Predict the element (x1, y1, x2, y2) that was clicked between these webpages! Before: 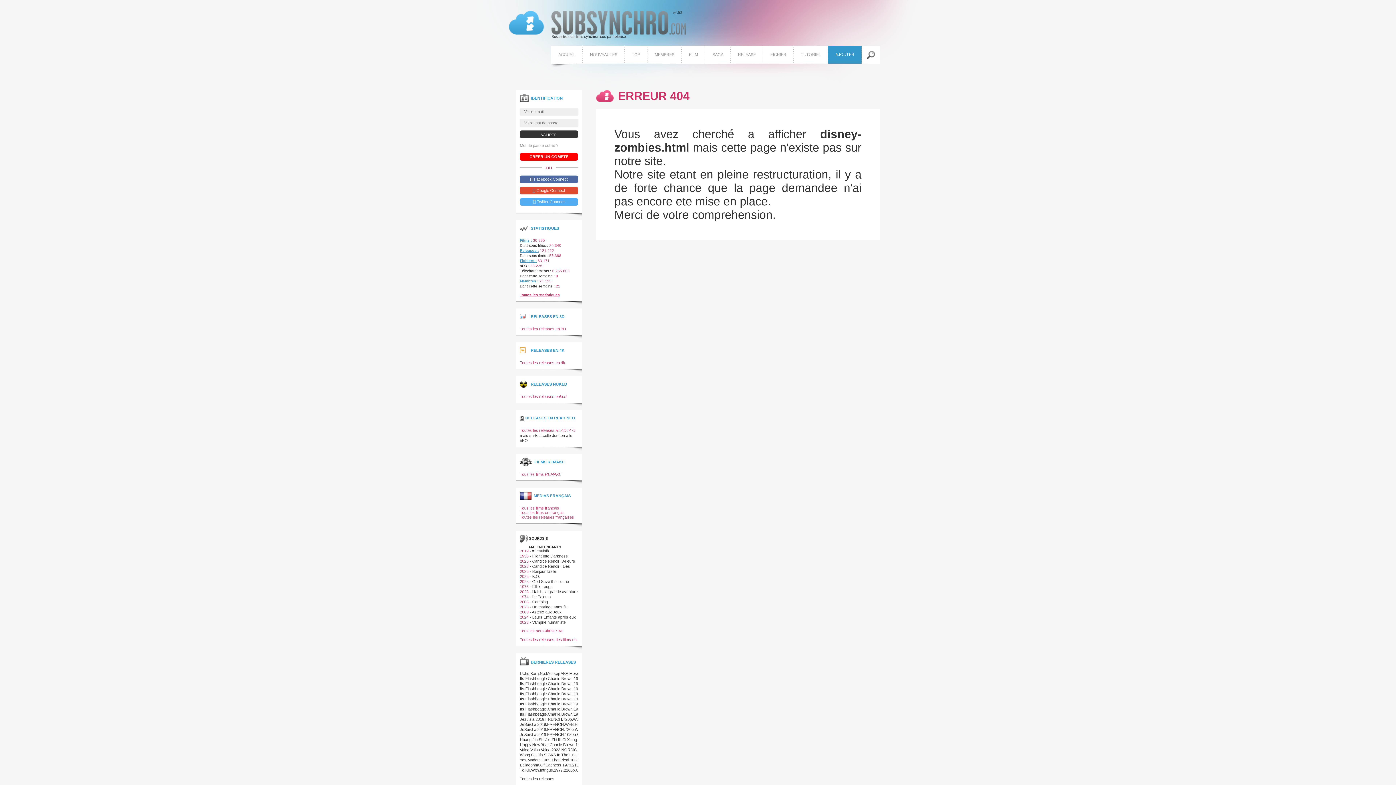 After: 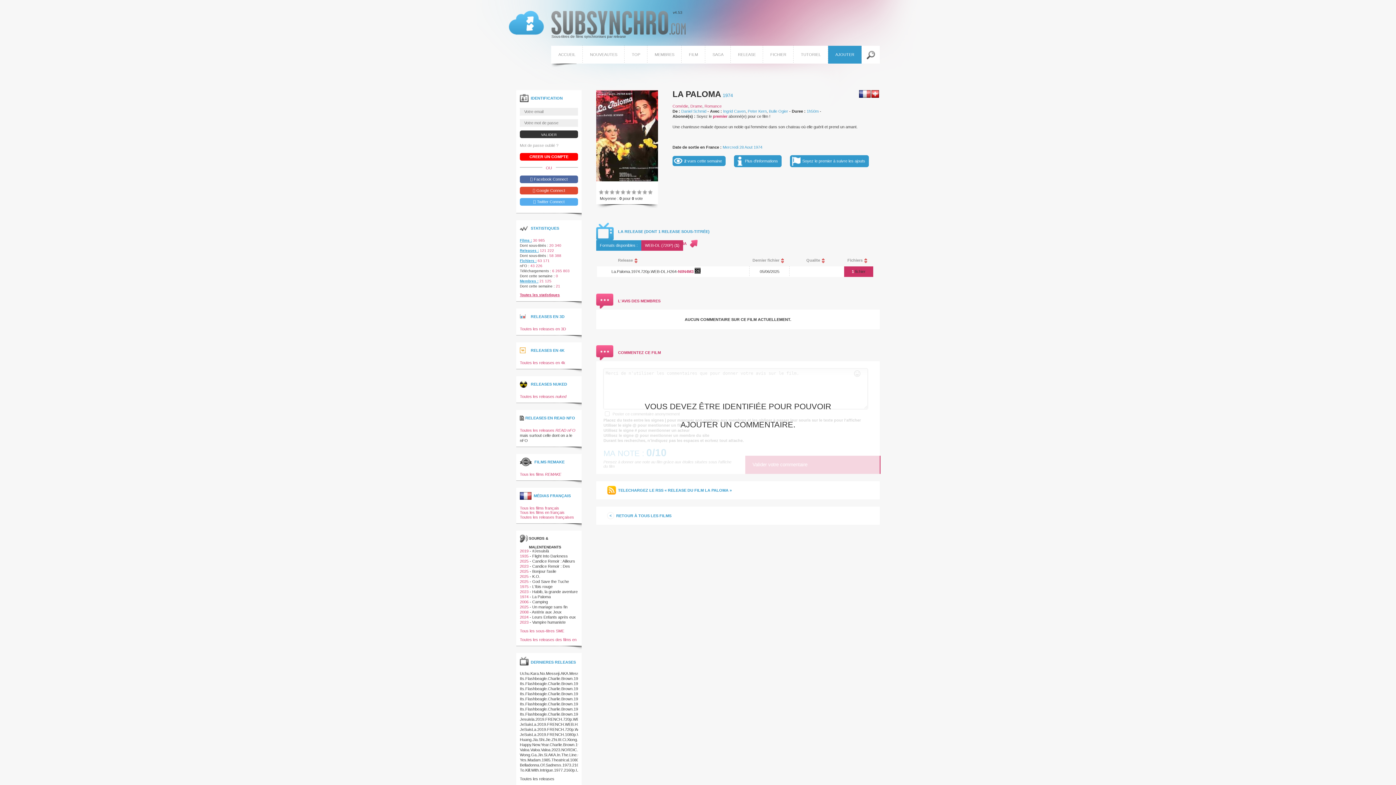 Action: label: La Paloma bbox: (532, 594, 550, 599)